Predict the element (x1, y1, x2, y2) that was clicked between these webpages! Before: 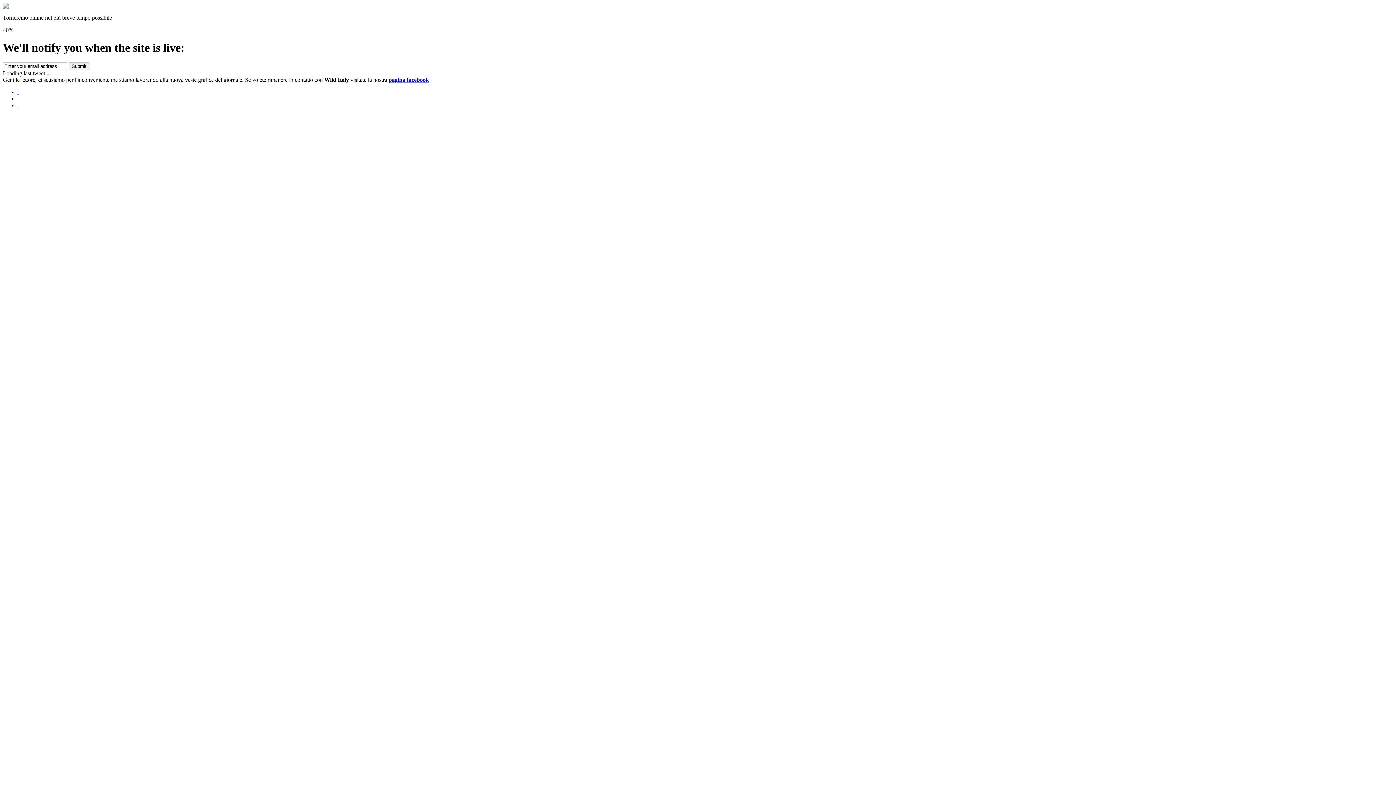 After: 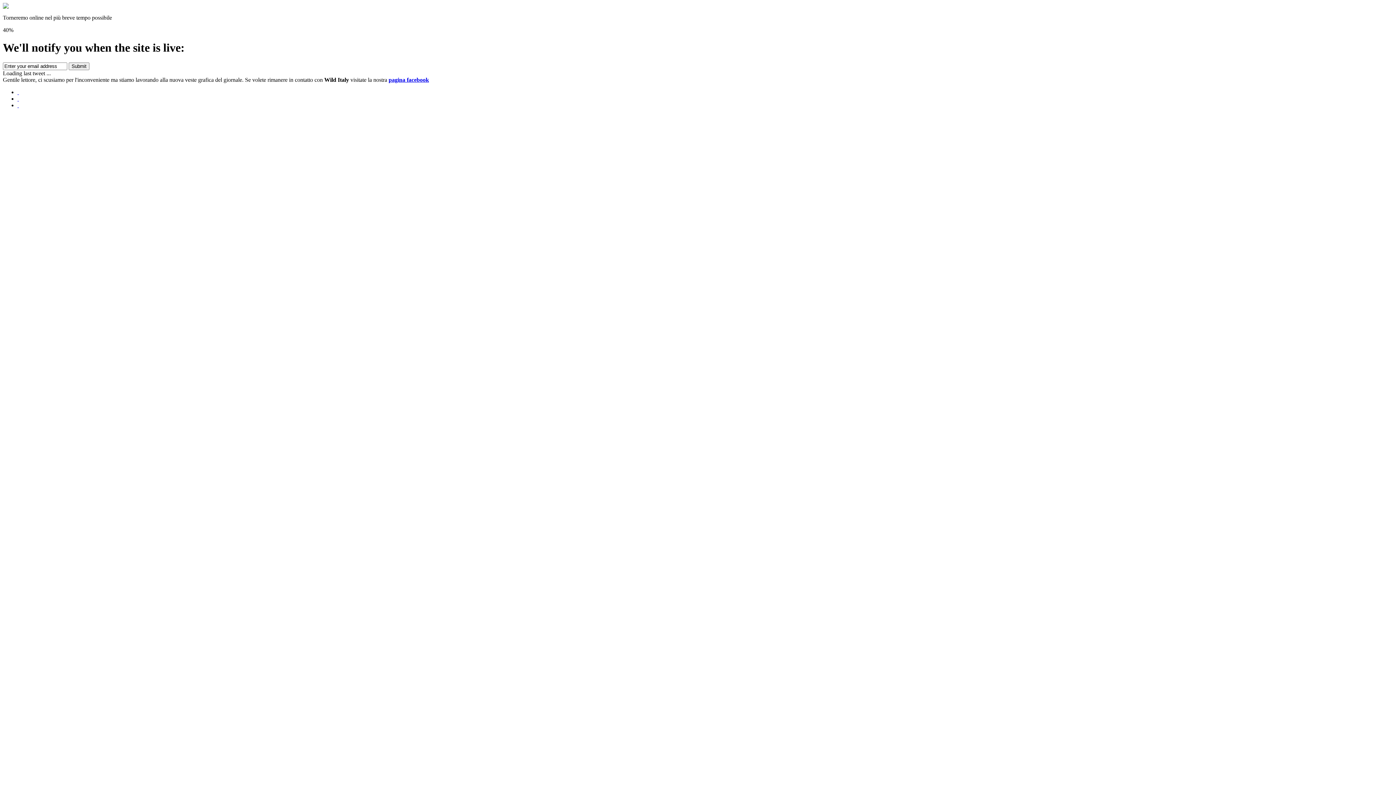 Action: label:   bbox: (17, 102, 18, 108)